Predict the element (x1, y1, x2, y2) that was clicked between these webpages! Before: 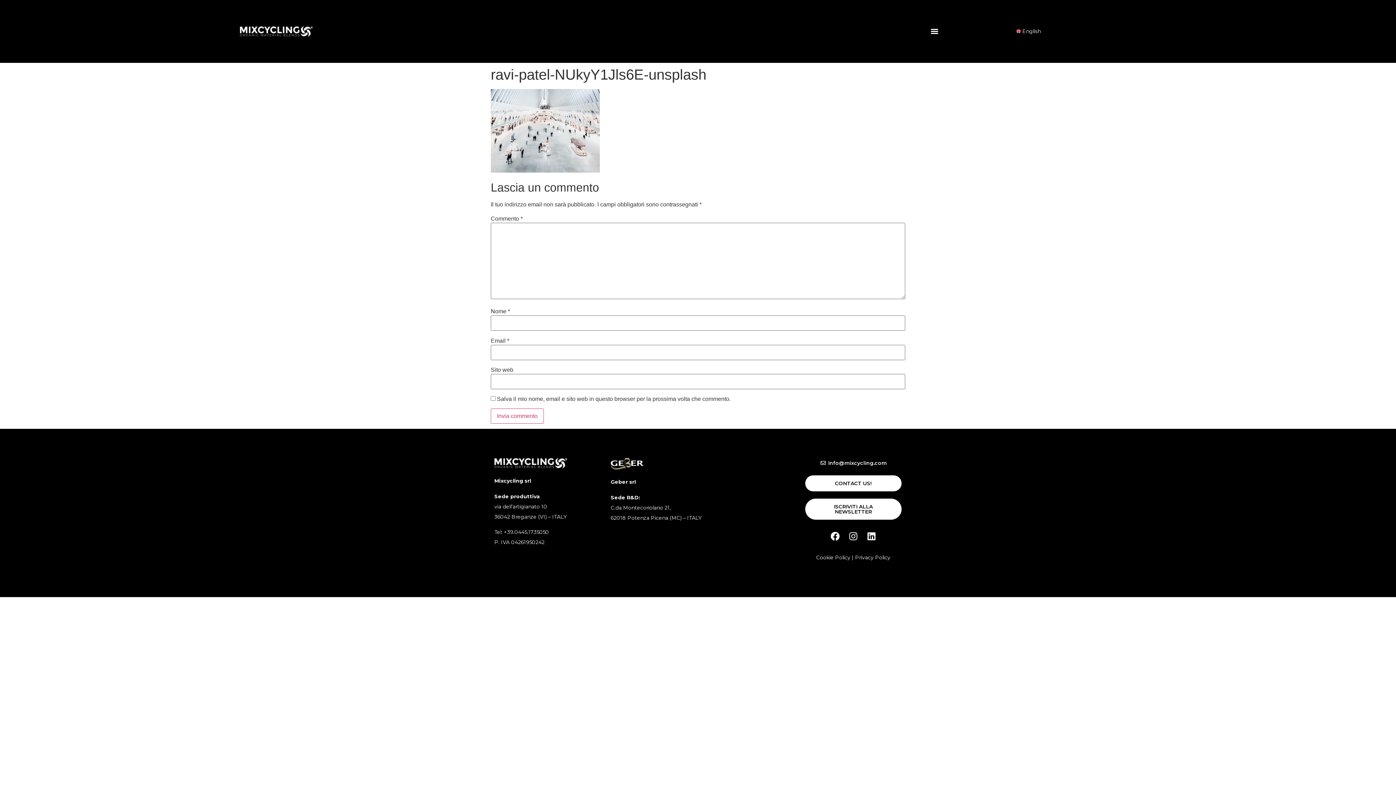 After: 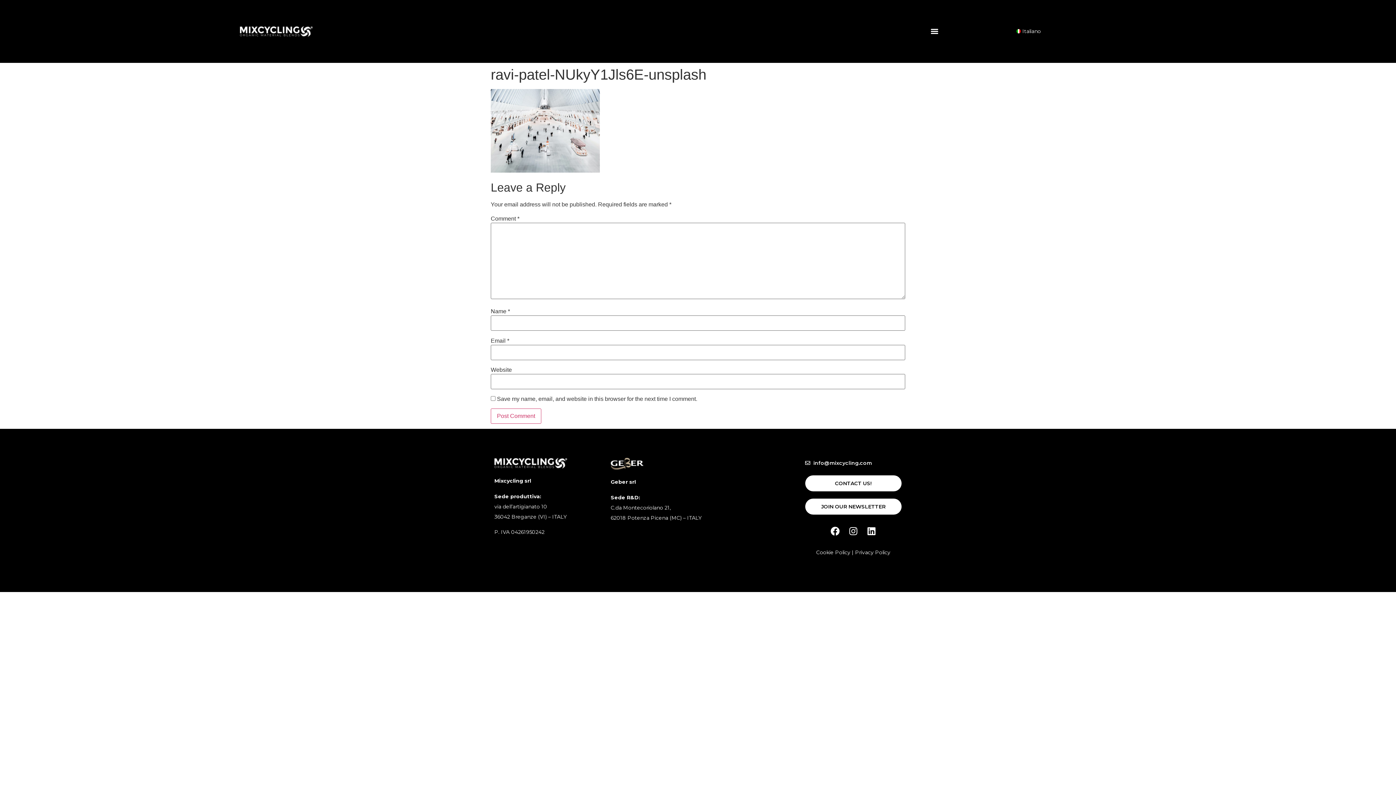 Action: bbox: (1009, 21, 1048, 41) label: English